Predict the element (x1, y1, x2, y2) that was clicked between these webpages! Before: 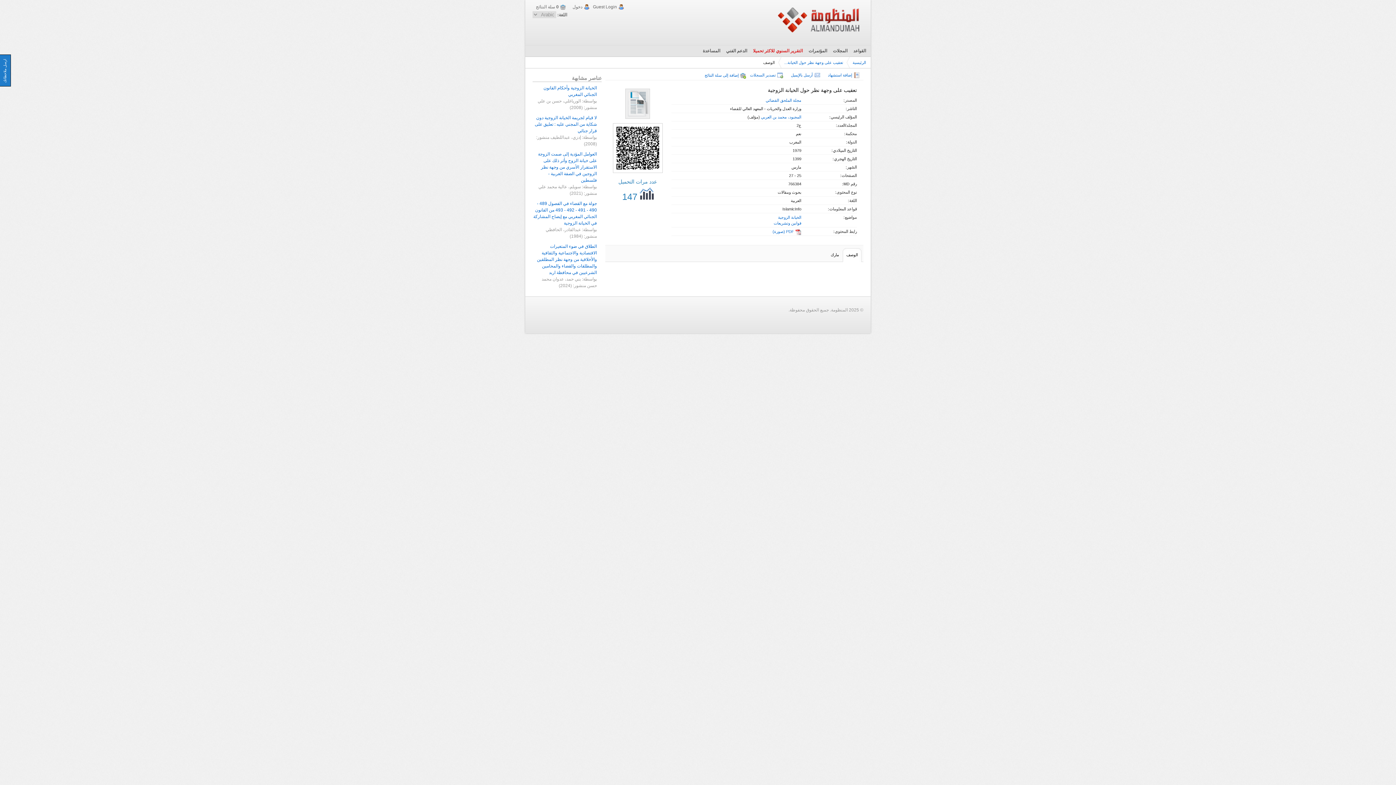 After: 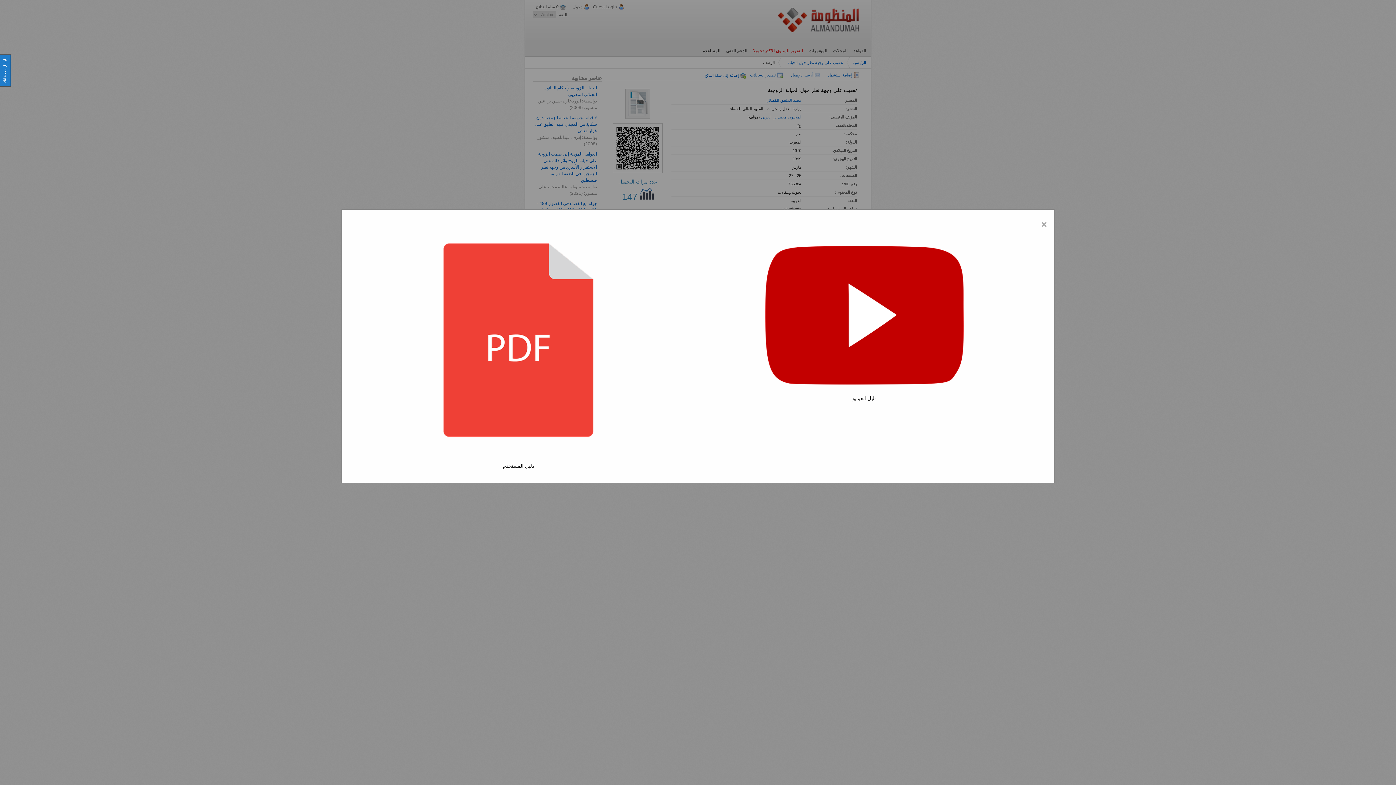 Action: label: المساعدة bbox: (700, 48, 723, 53)